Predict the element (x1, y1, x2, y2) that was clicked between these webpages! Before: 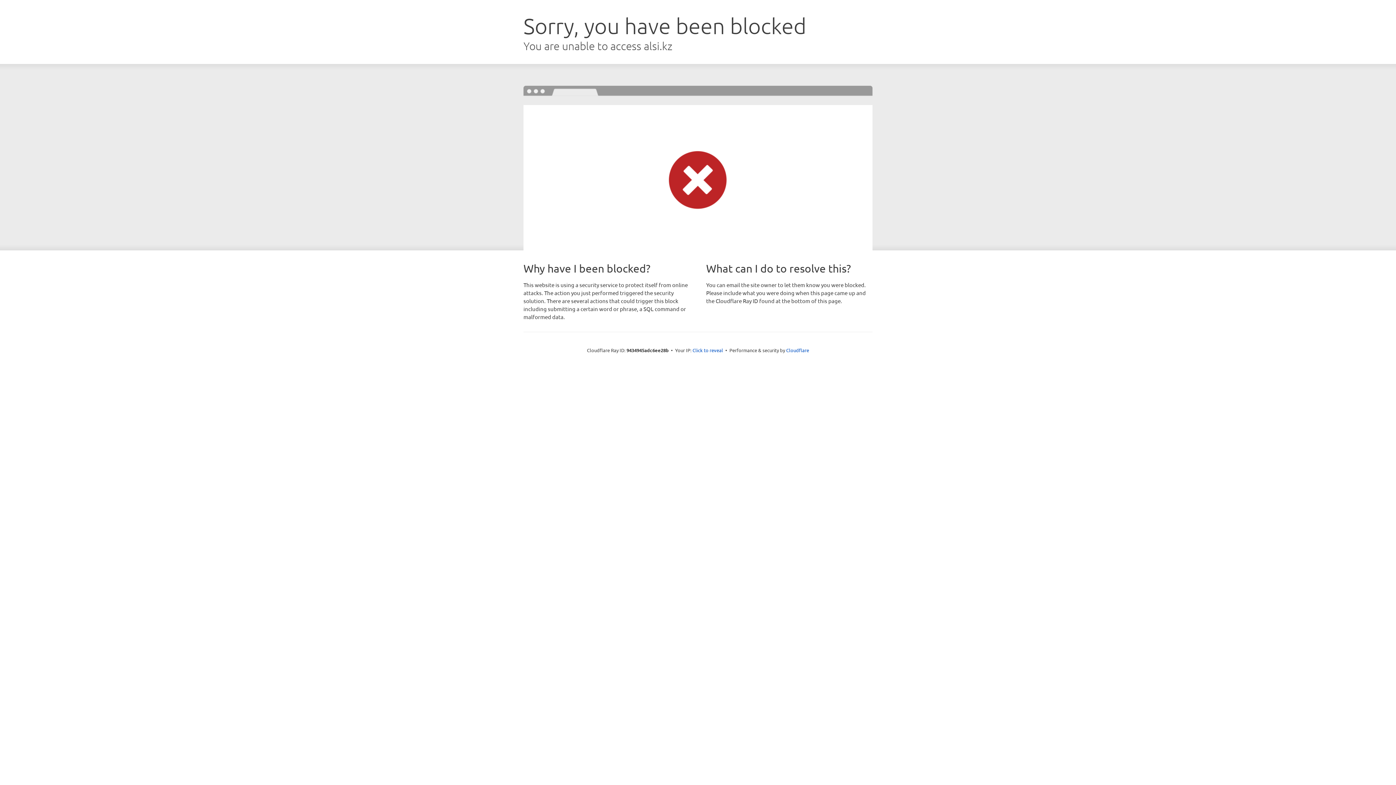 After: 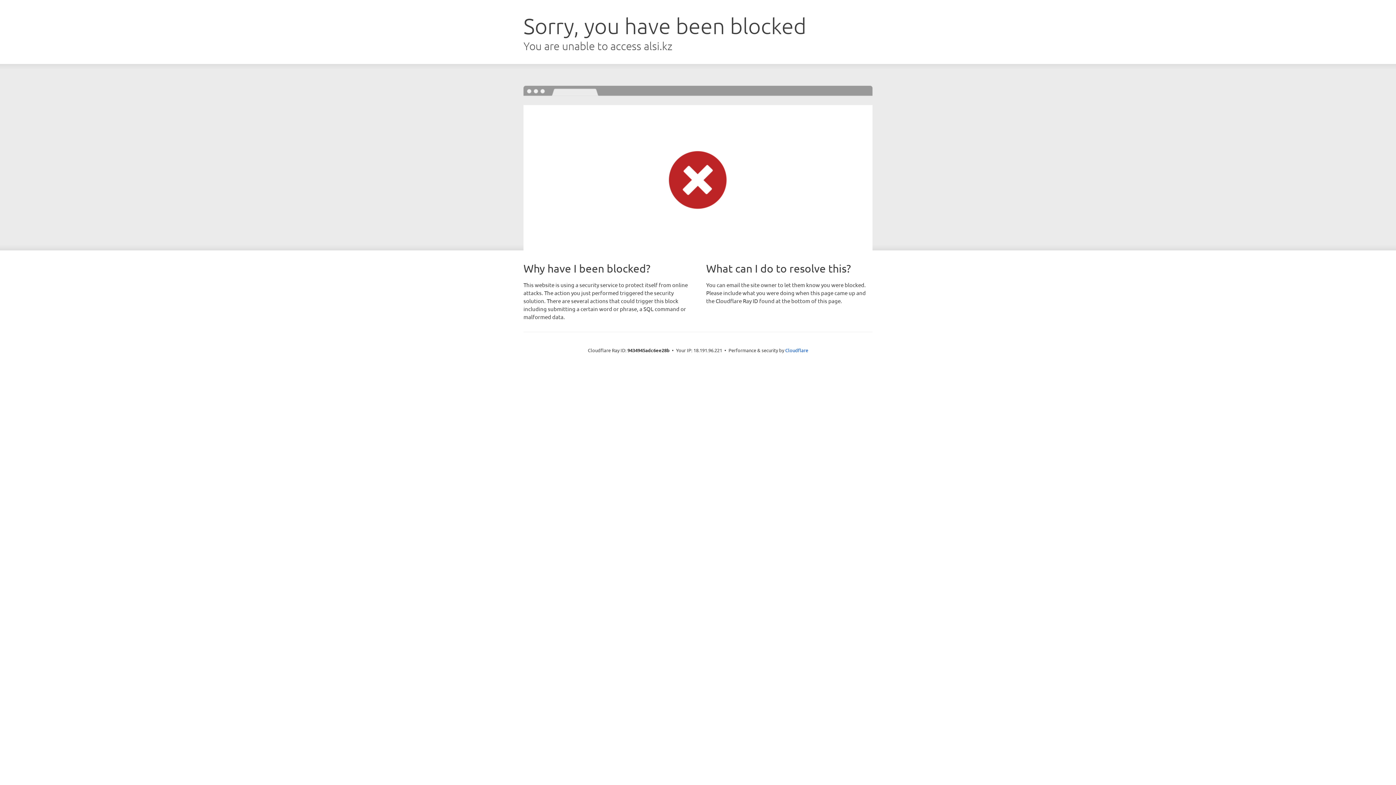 Action: bbox: (692, 346, 723, 353) label: Click to reveal